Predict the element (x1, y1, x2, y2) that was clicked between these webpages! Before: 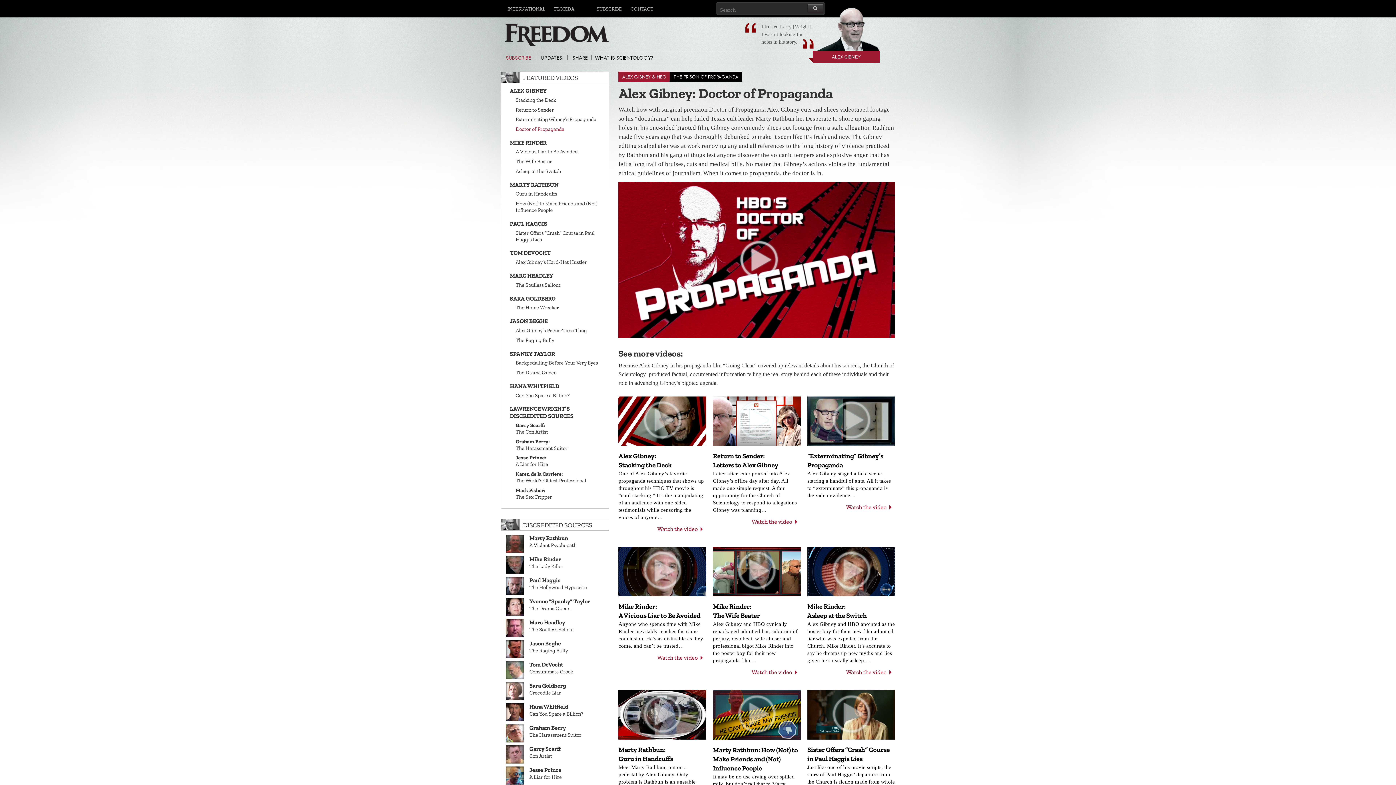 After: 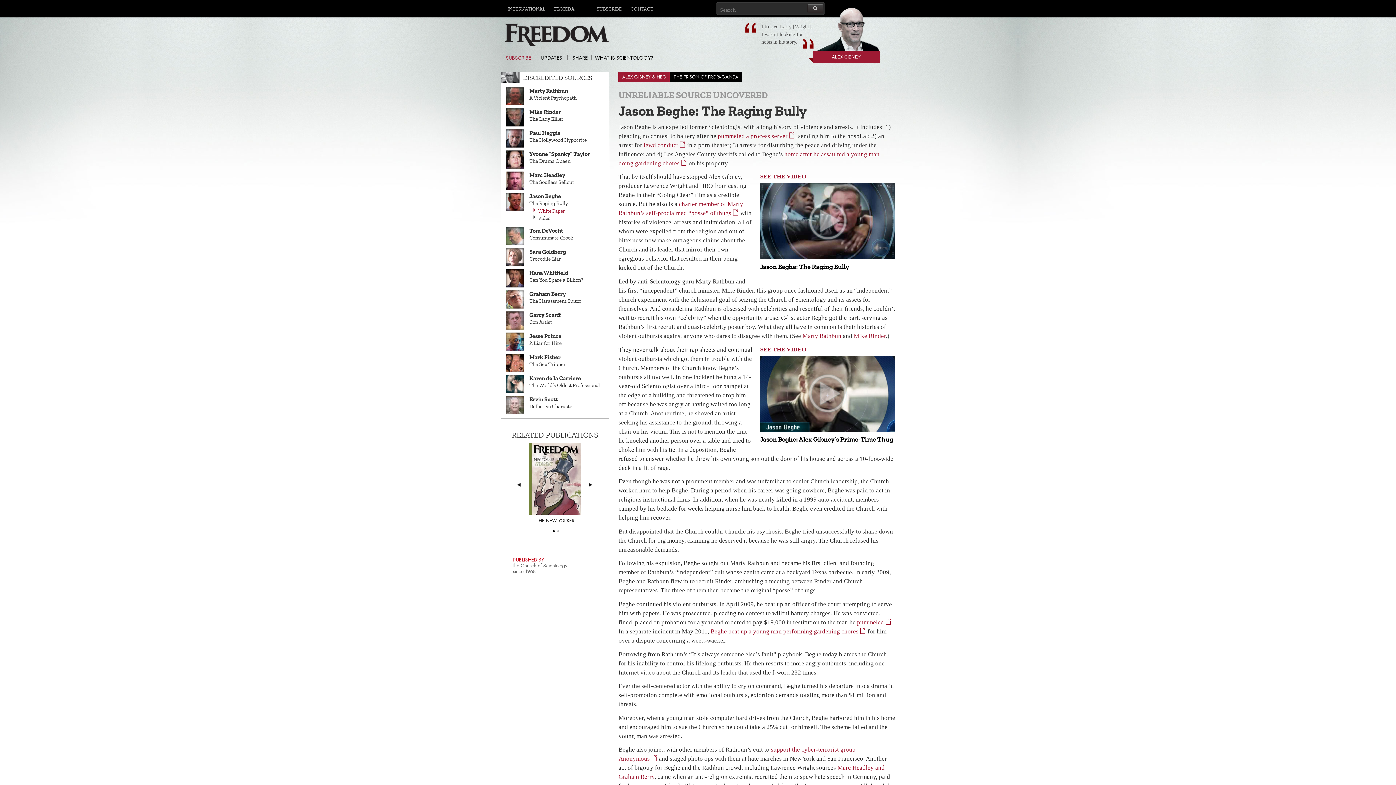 Action: bbox: (505, 640, 604, 654) label: Jason Beghe
The Raging Bully